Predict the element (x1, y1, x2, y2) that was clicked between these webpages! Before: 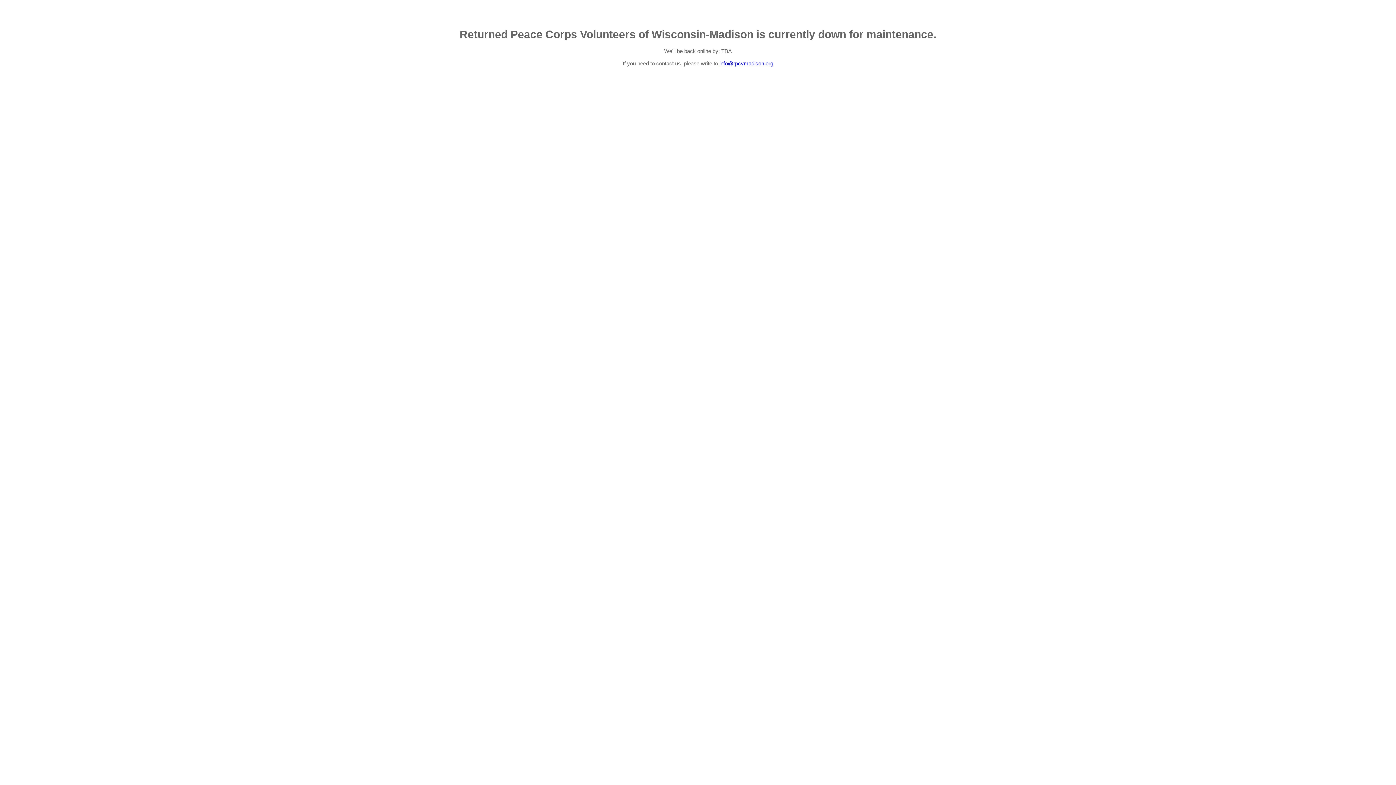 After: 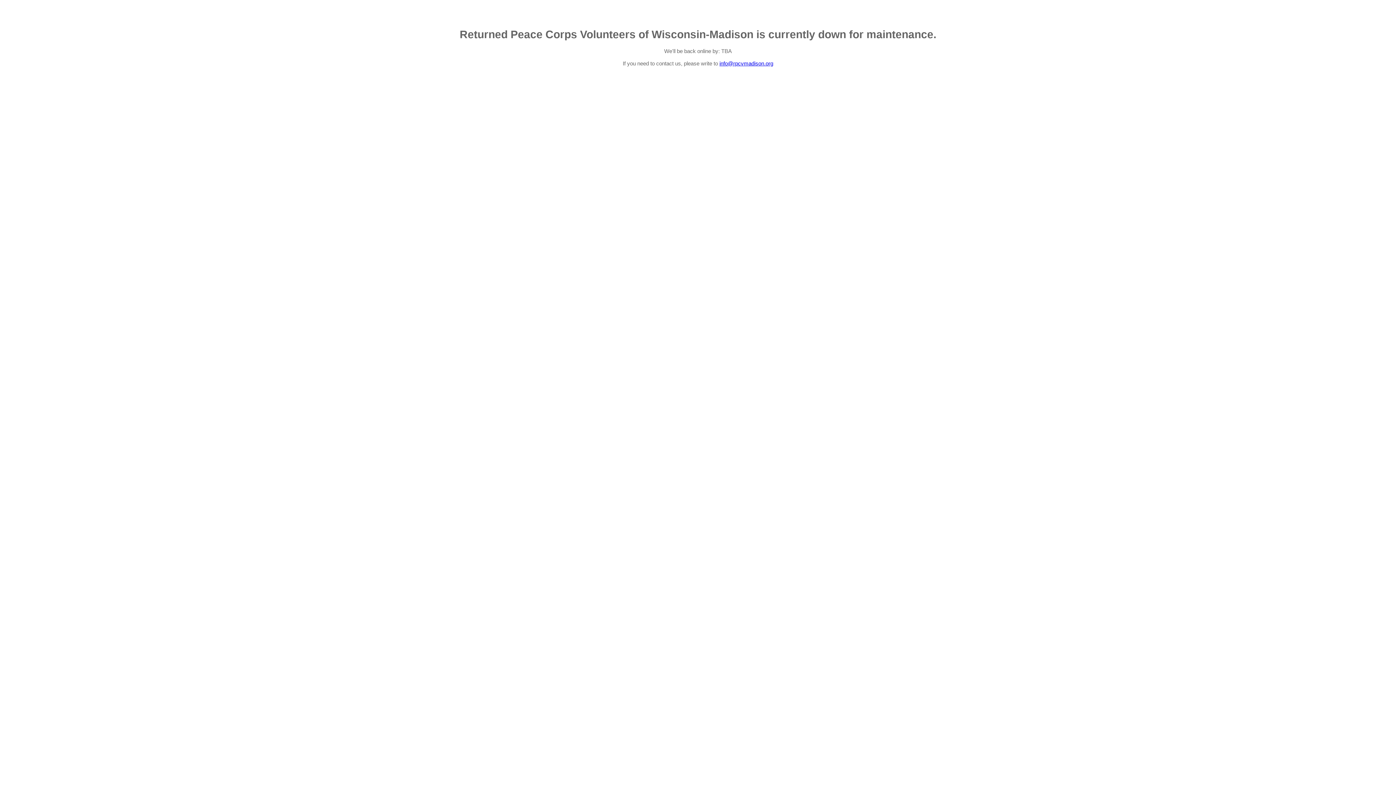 Action: bbox: (719, 60, 773, 66) label: info@rpcvmadison.org